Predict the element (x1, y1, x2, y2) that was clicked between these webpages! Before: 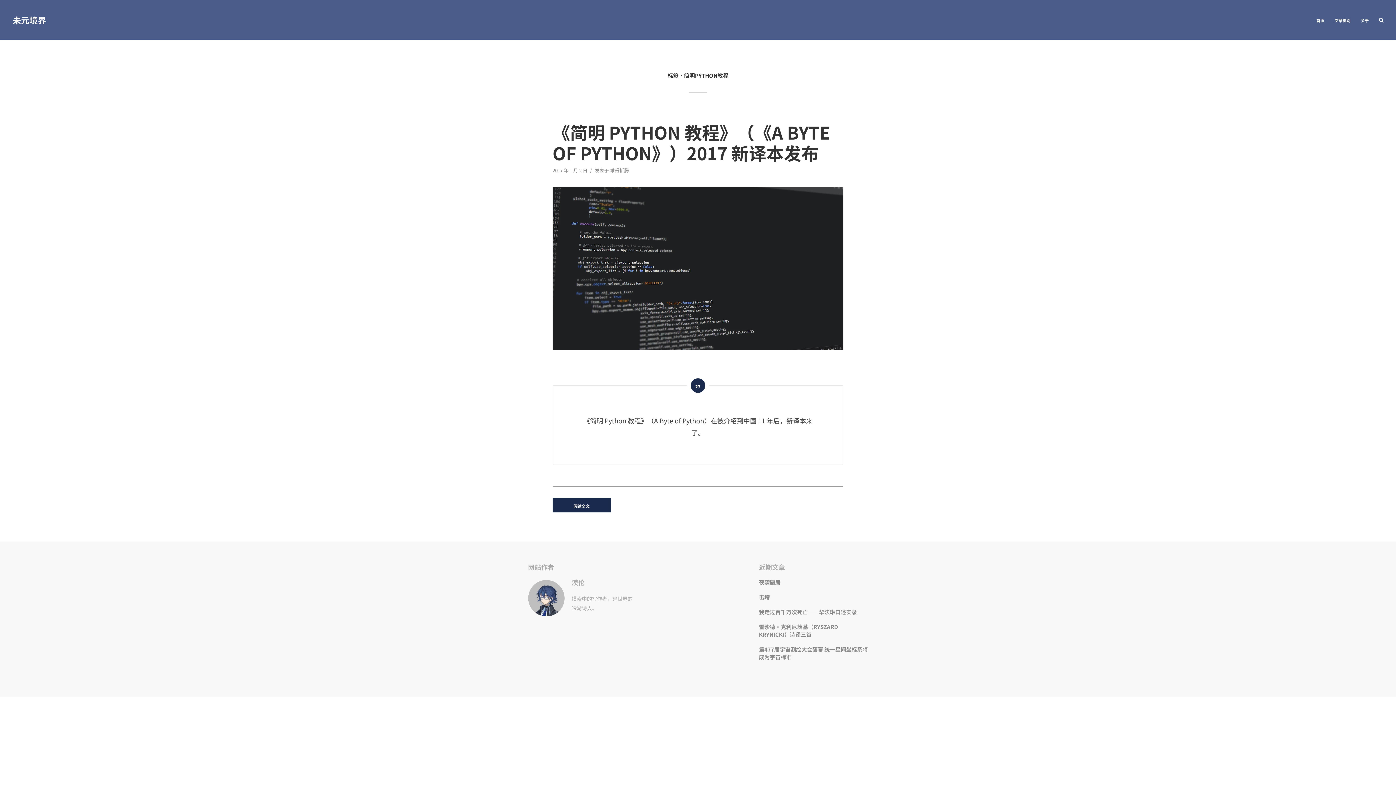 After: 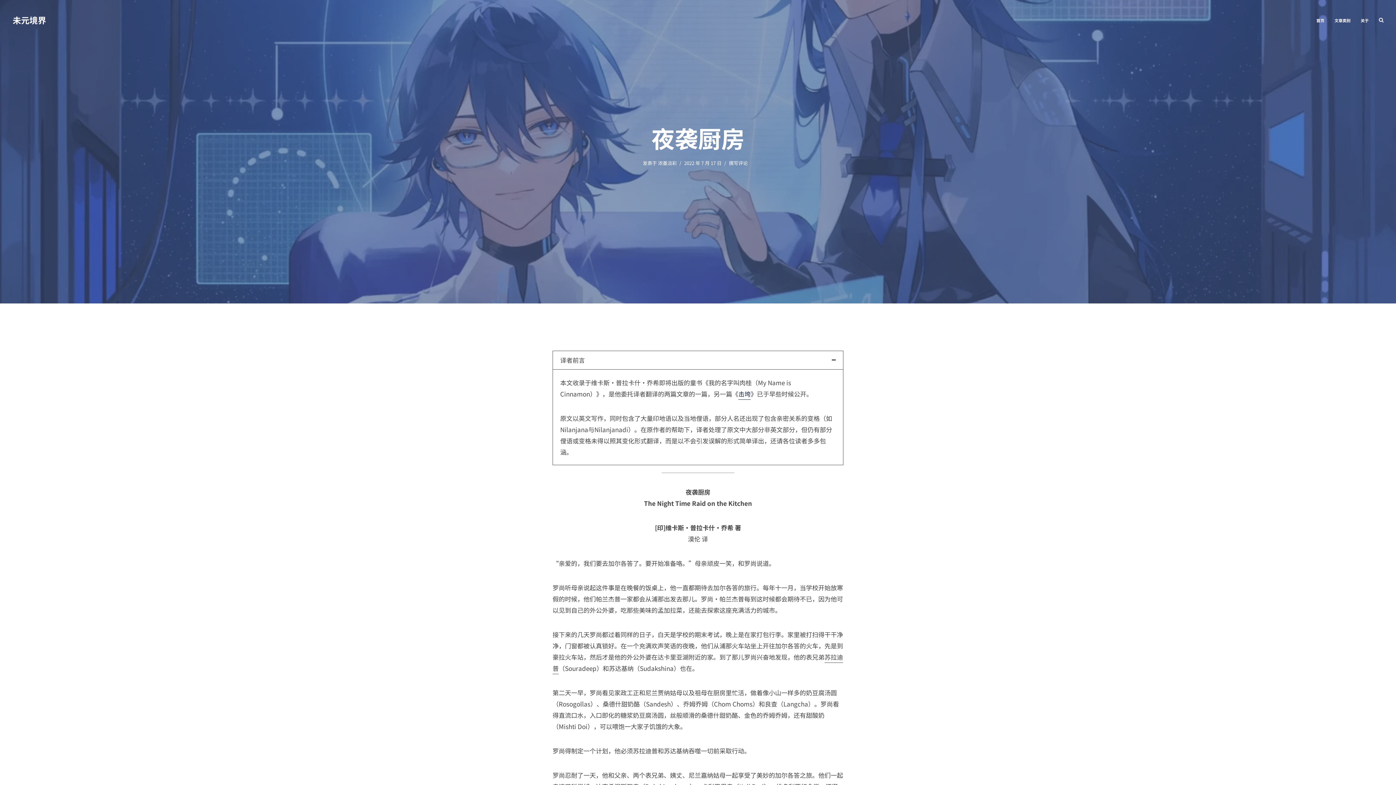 Action: bbox: (759, 578, 780, 586) label: 夜袭厨房